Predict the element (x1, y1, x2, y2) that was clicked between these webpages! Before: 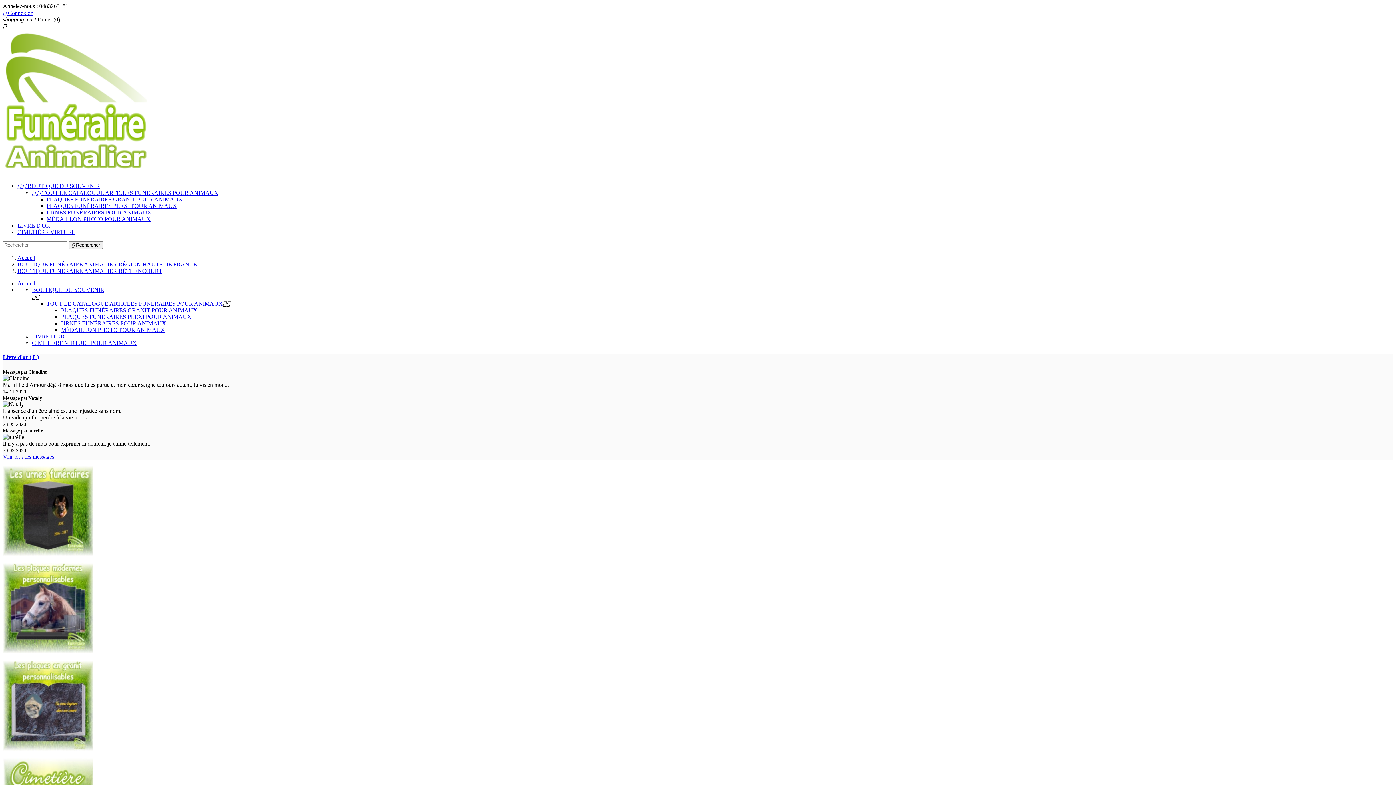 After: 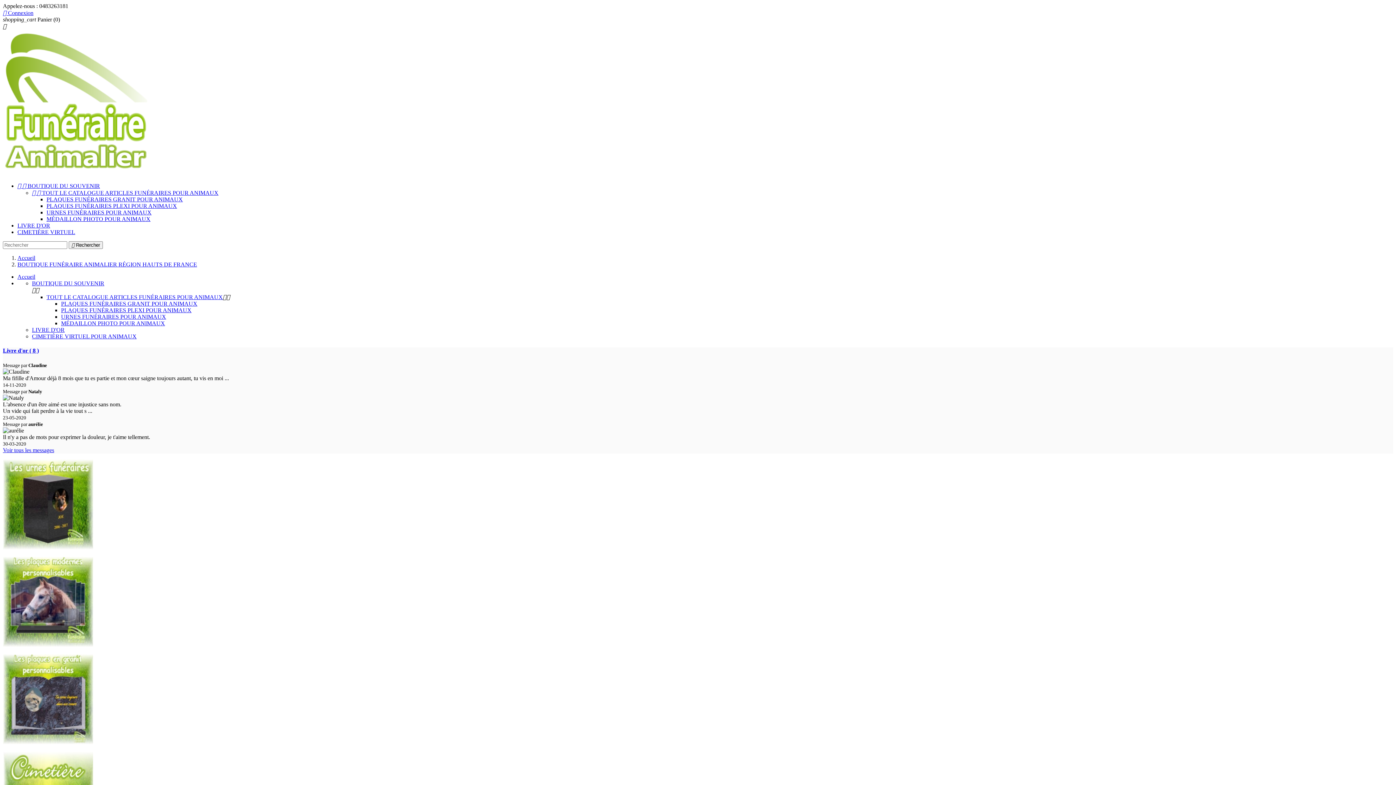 Action: label: BOUTIQUE FUNÉRAIRE ANIMALIER RÉGION HAUTS DE FRANCE bbox: (17, 261, 197, 267)